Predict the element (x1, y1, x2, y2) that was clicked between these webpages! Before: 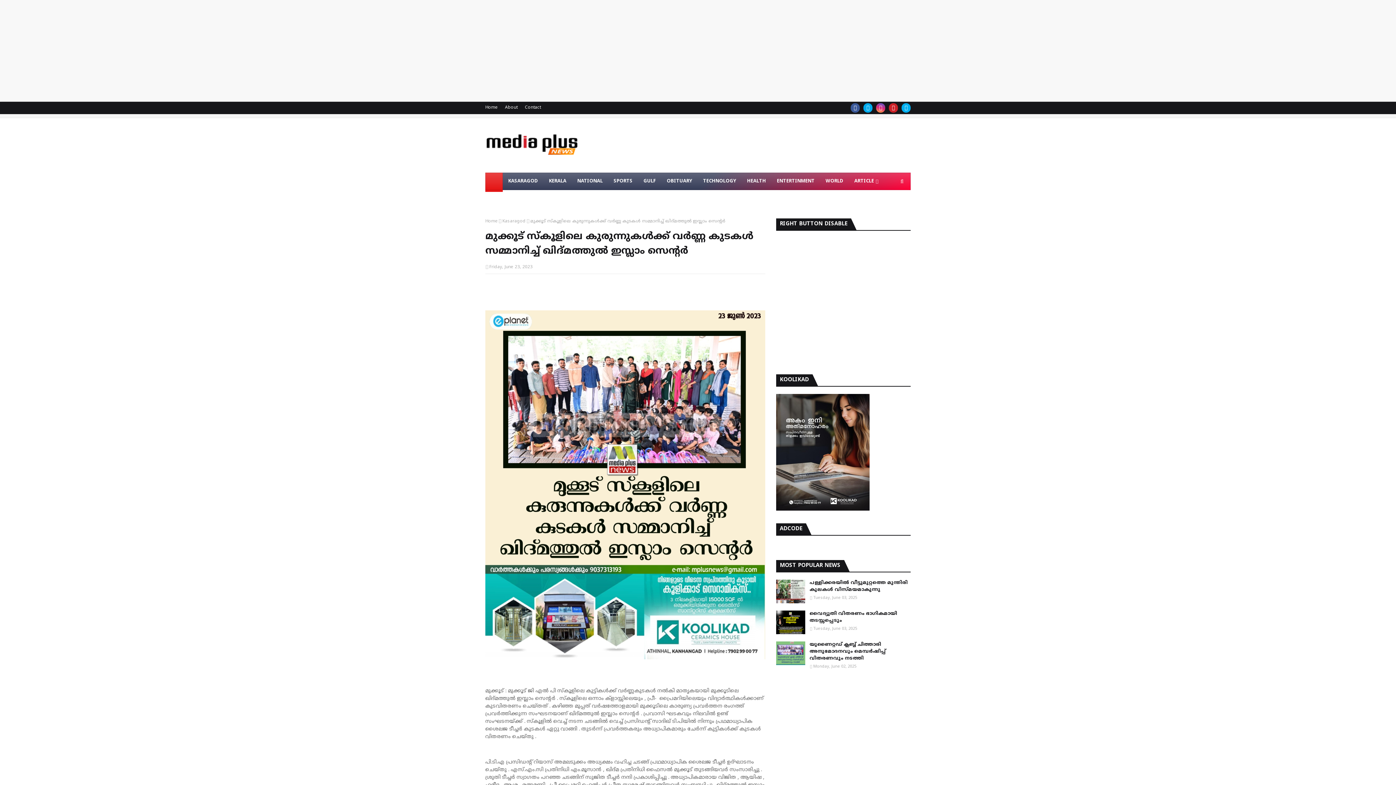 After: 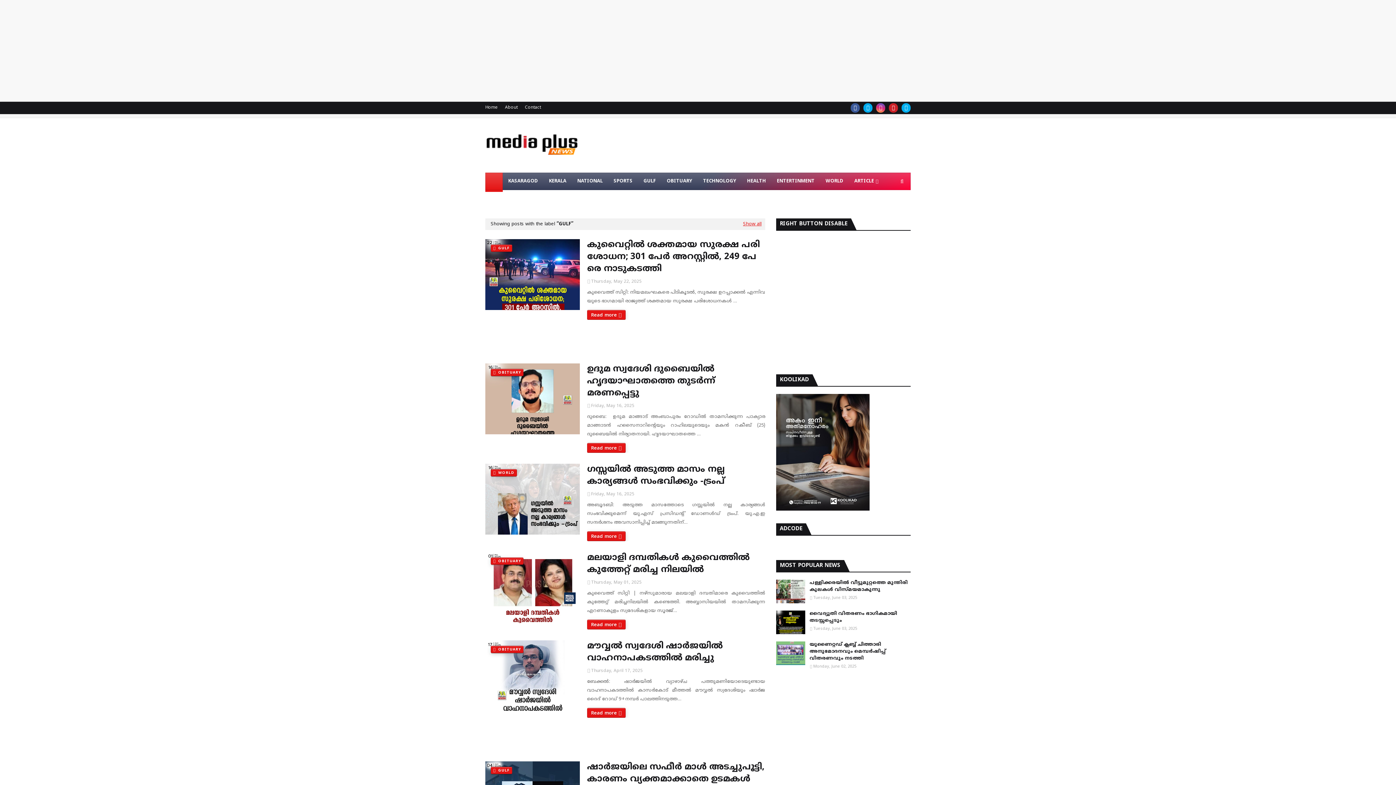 Action: bbox: (638, 172, 661, 190) label: GULF